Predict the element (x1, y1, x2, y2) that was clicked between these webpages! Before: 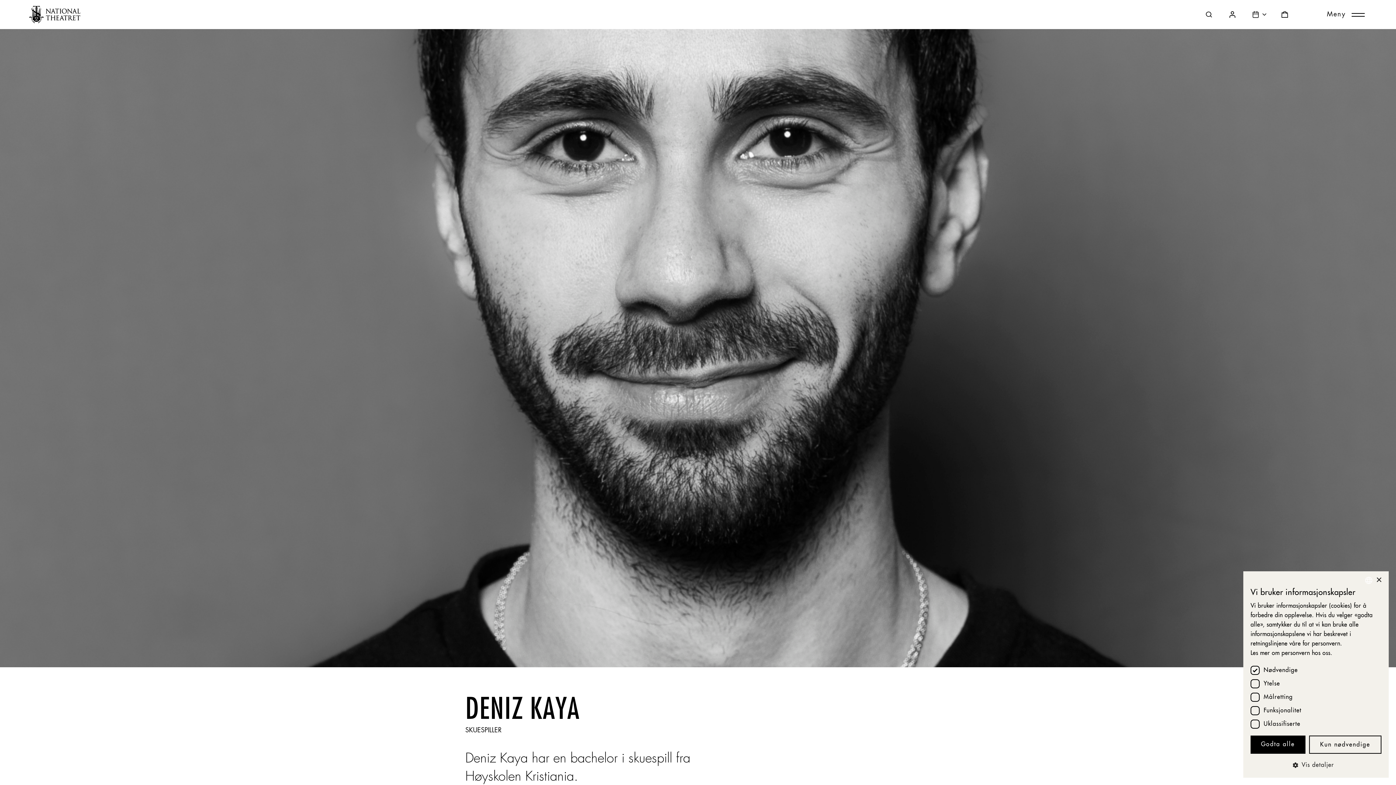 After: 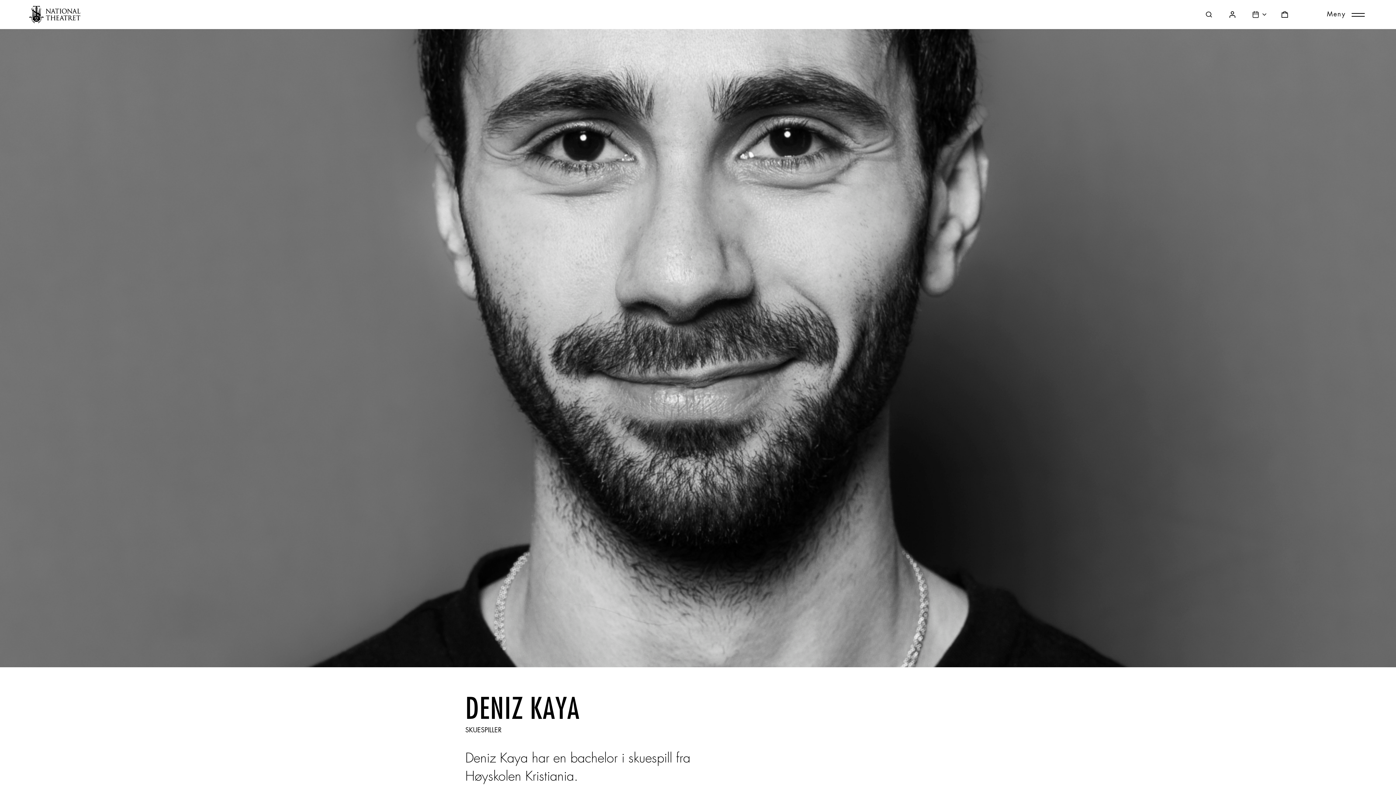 Action: label: Kun nødvendige bbox: (1309, 736, 1381, 754)